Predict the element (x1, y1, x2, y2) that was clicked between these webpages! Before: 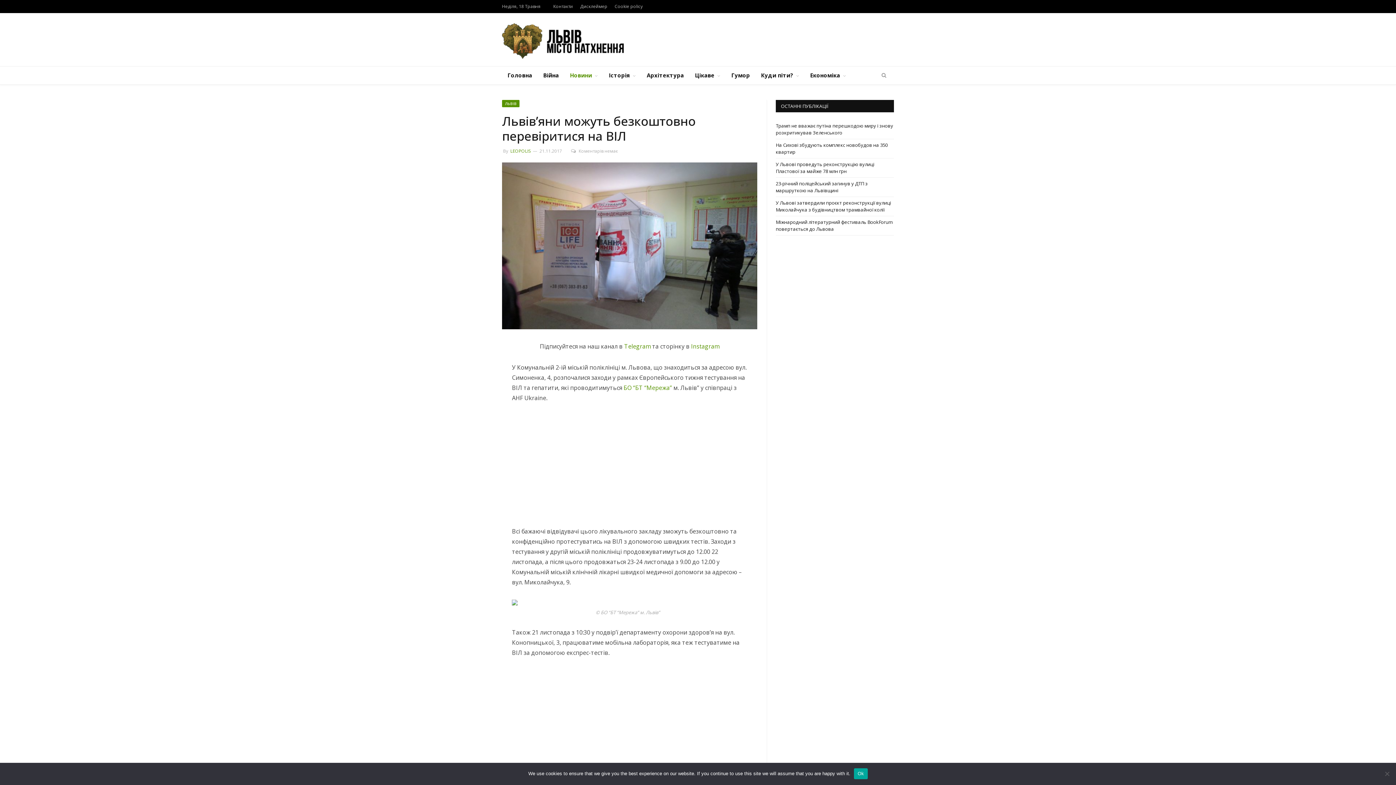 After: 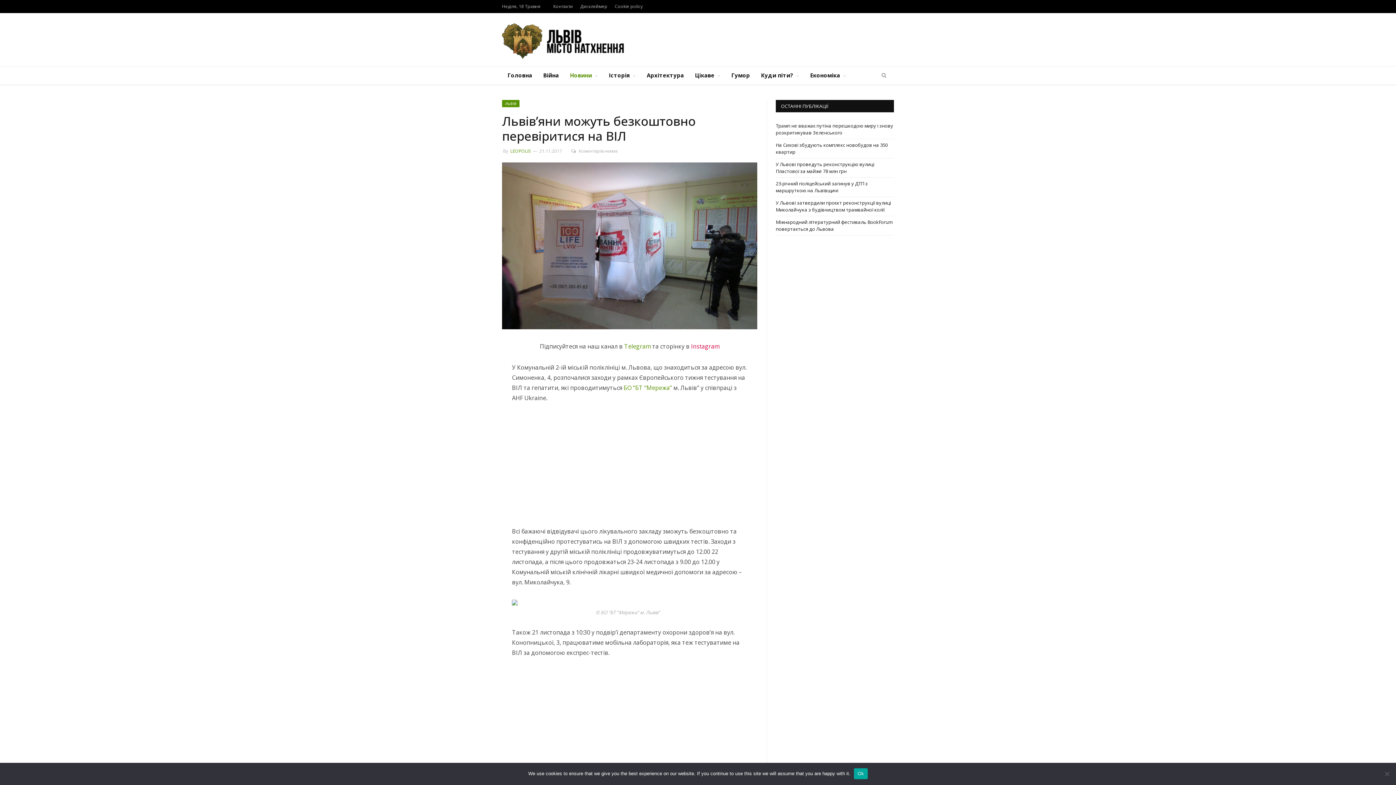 Action: label: Instagram bbox: (691, 342, 719, 350)